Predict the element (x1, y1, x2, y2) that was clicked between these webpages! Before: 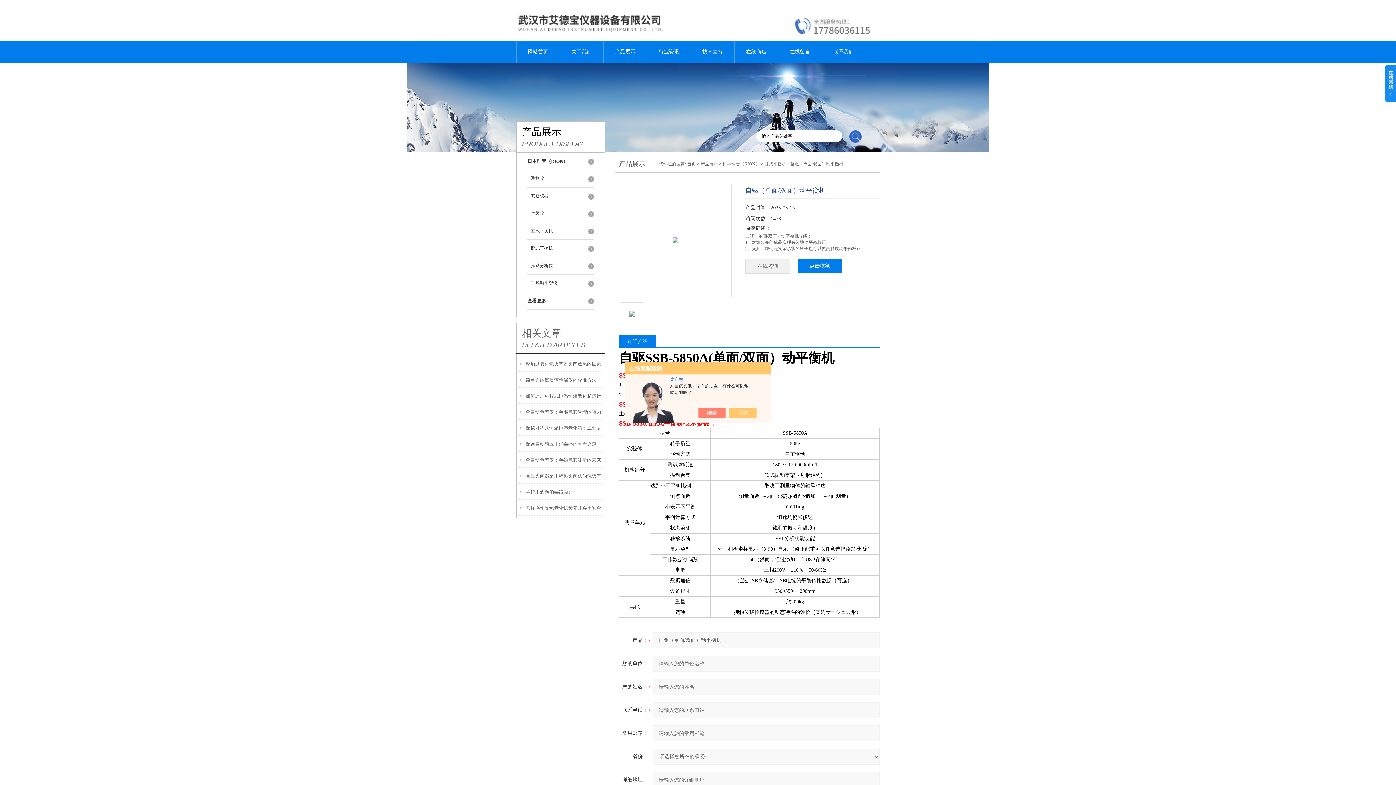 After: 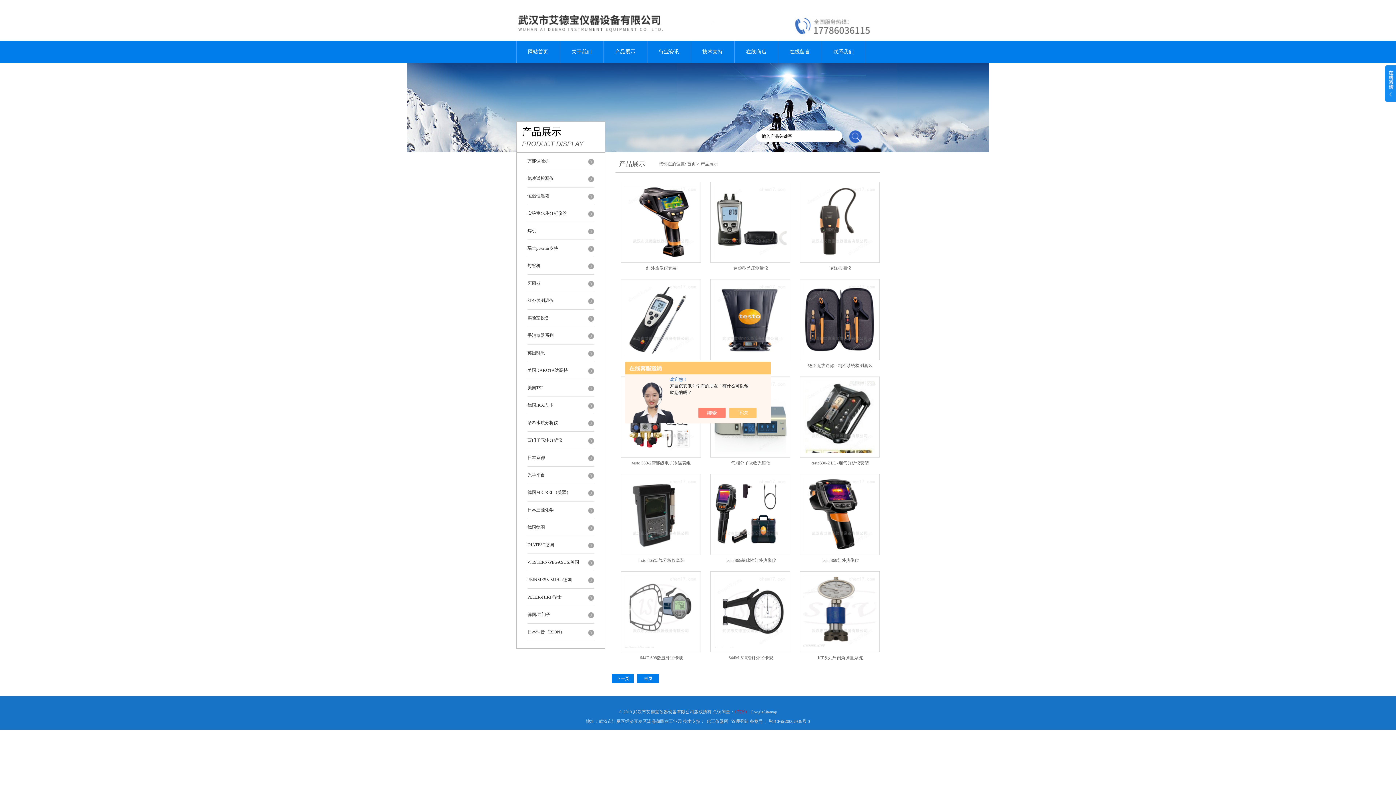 Action: label: 产品展示 bbox: (603, 40, 647, 63)